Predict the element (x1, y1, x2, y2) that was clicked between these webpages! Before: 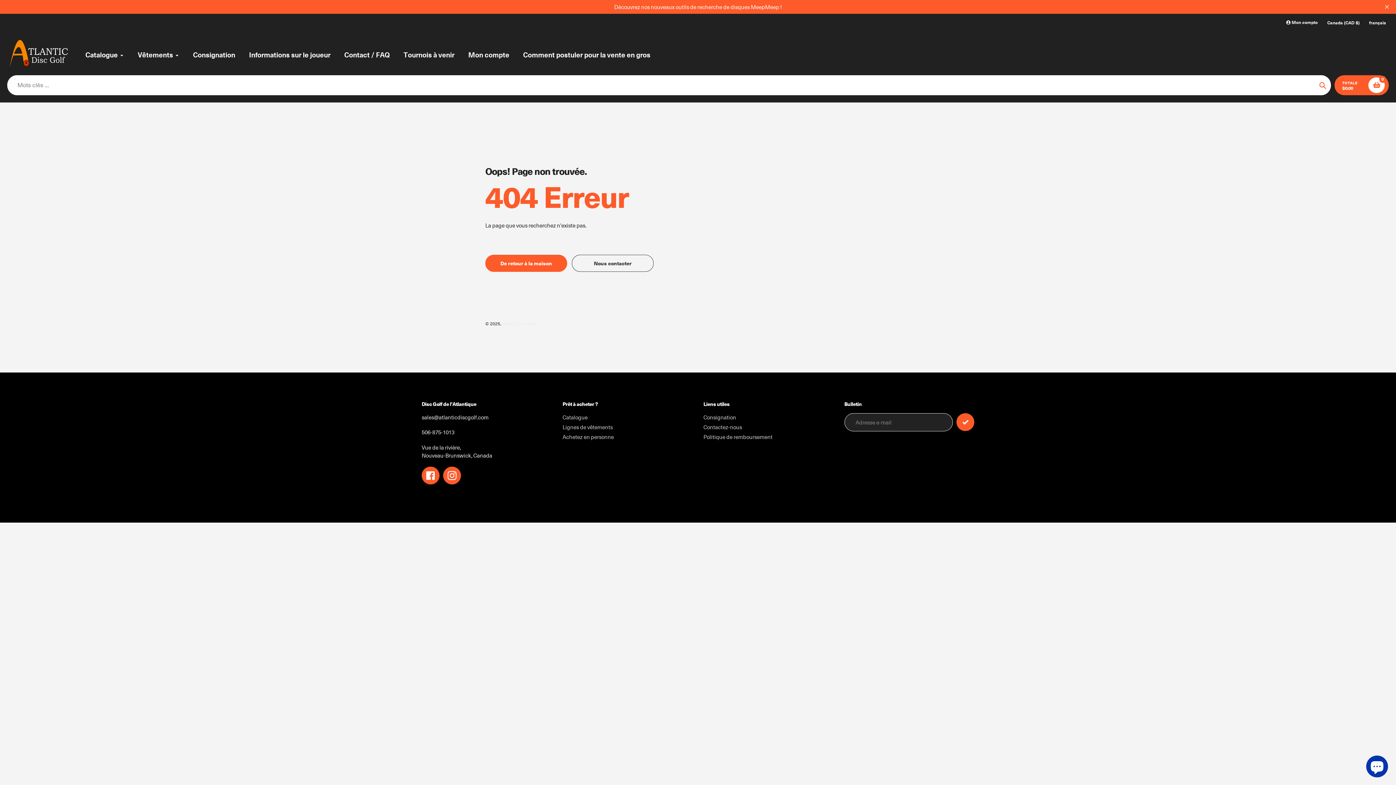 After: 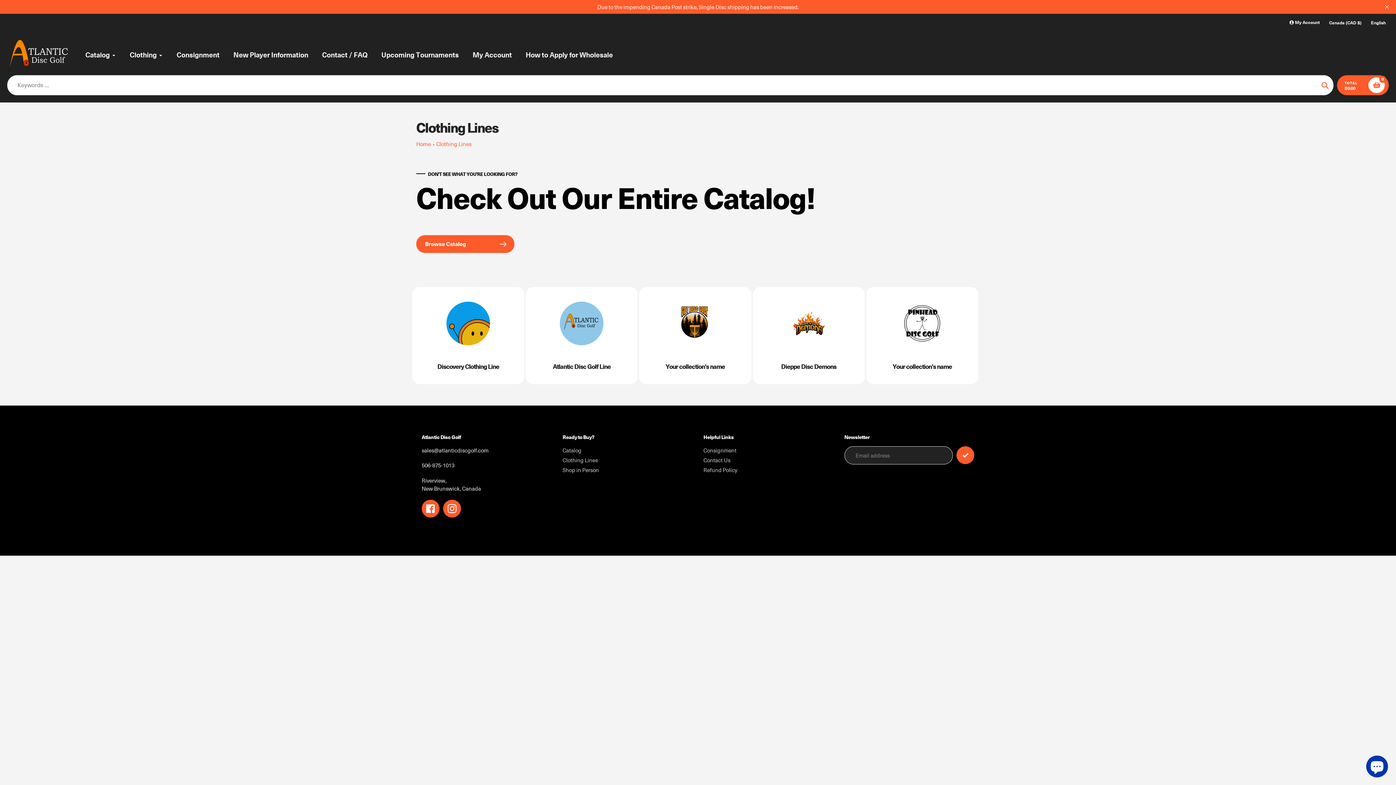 Action: bbox: (562, 423, 612, 430) label: Lignes de vêtements